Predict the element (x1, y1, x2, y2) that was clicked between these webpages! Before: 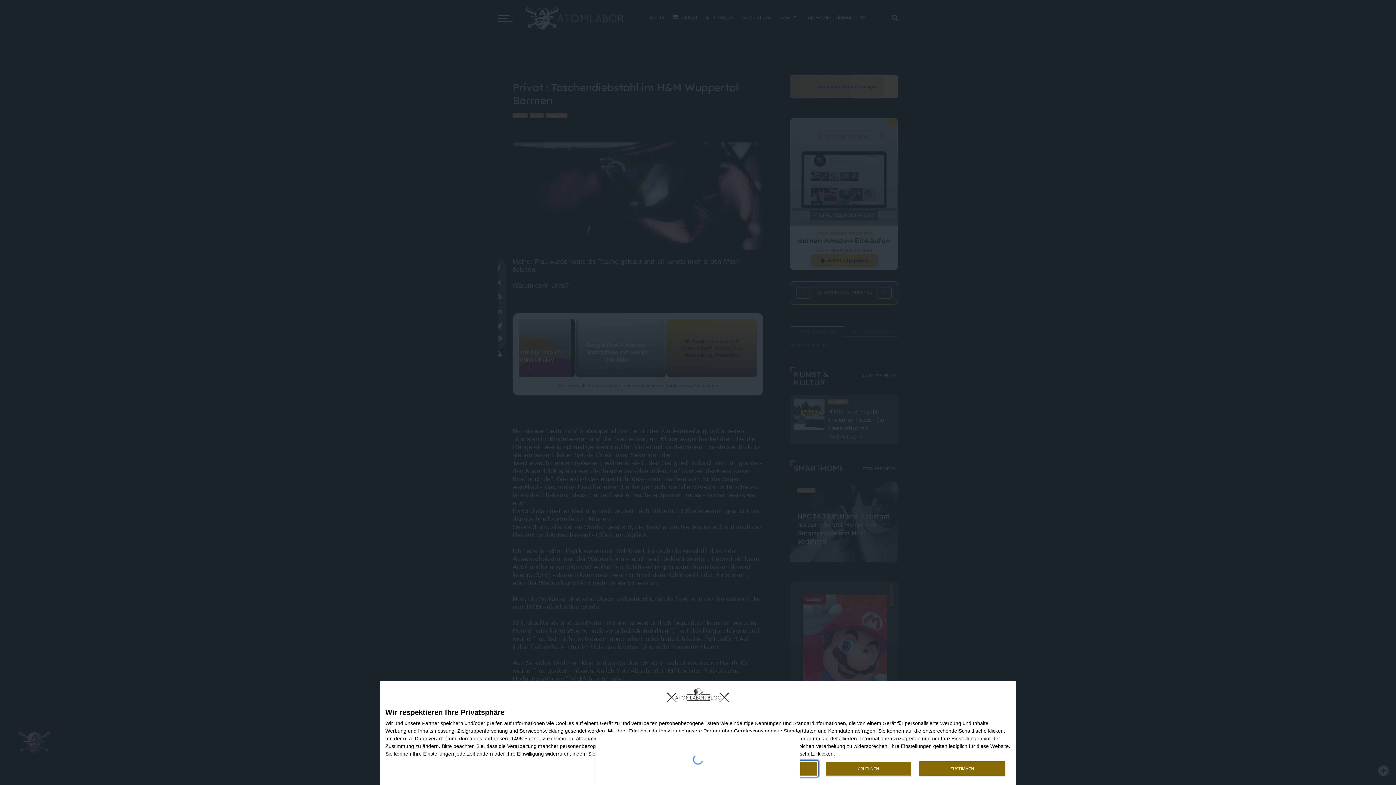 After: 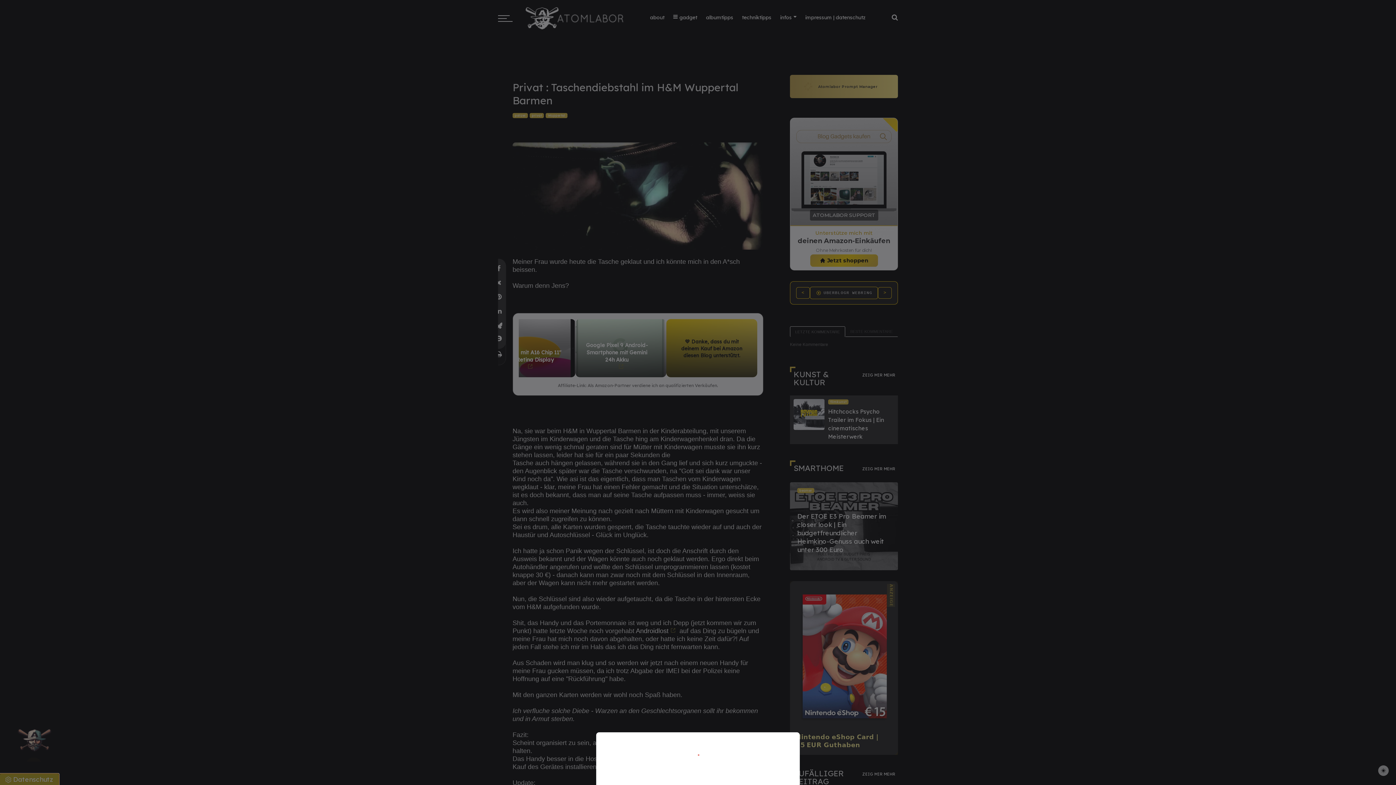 Action: label: ABLEHNEN bbox: (825, 761, 911, 776)